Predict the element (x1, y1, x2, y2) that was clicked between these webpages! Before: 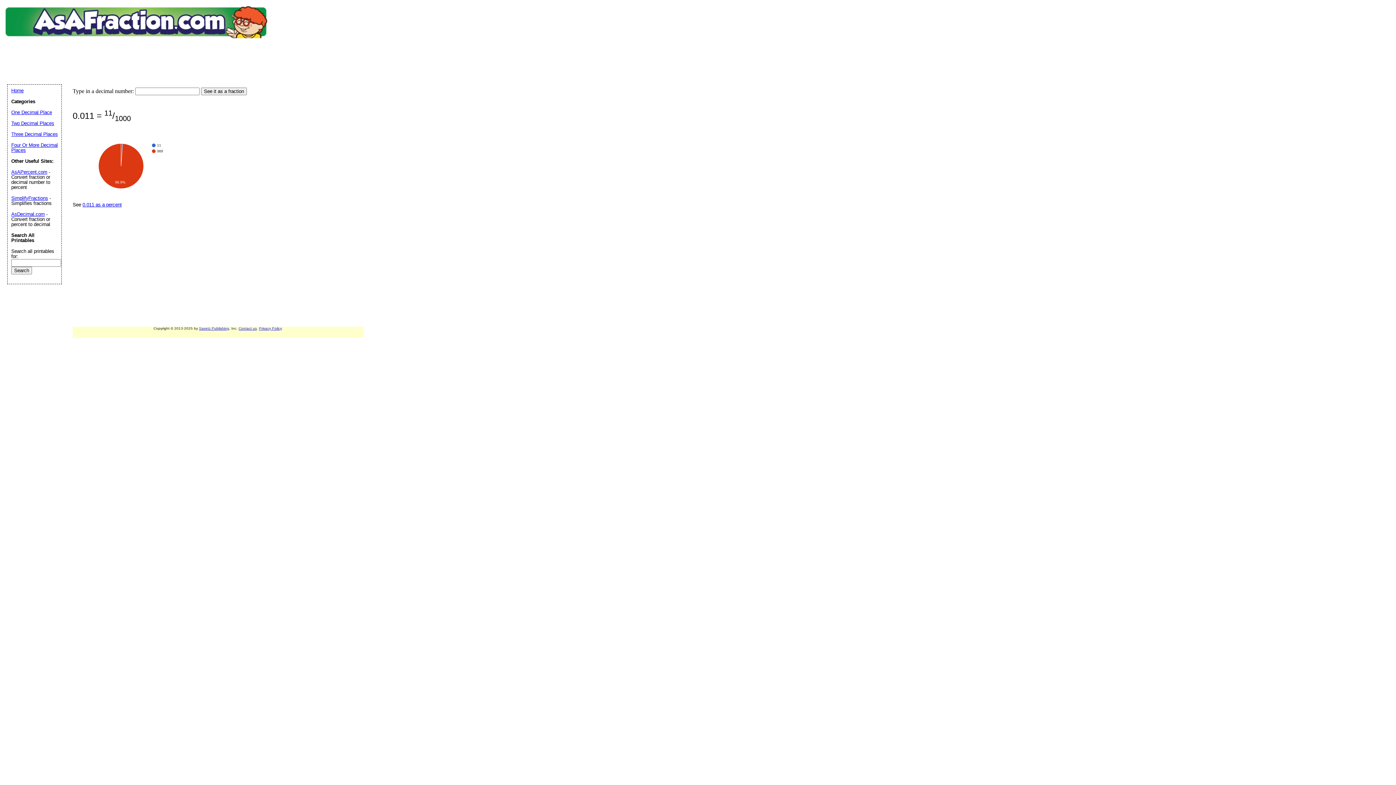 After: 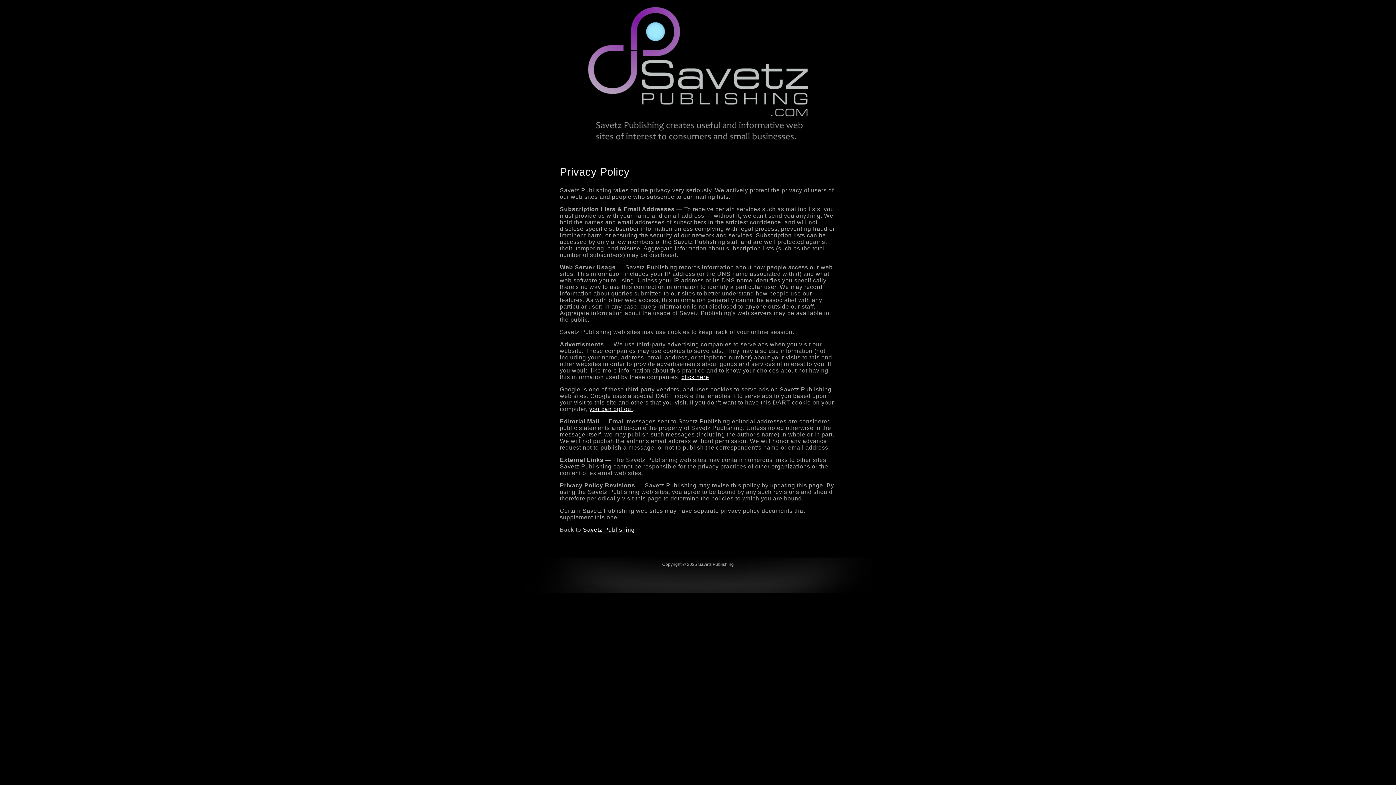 Action: label: Privacy Policy bbox: (259, 326, 281, 330)